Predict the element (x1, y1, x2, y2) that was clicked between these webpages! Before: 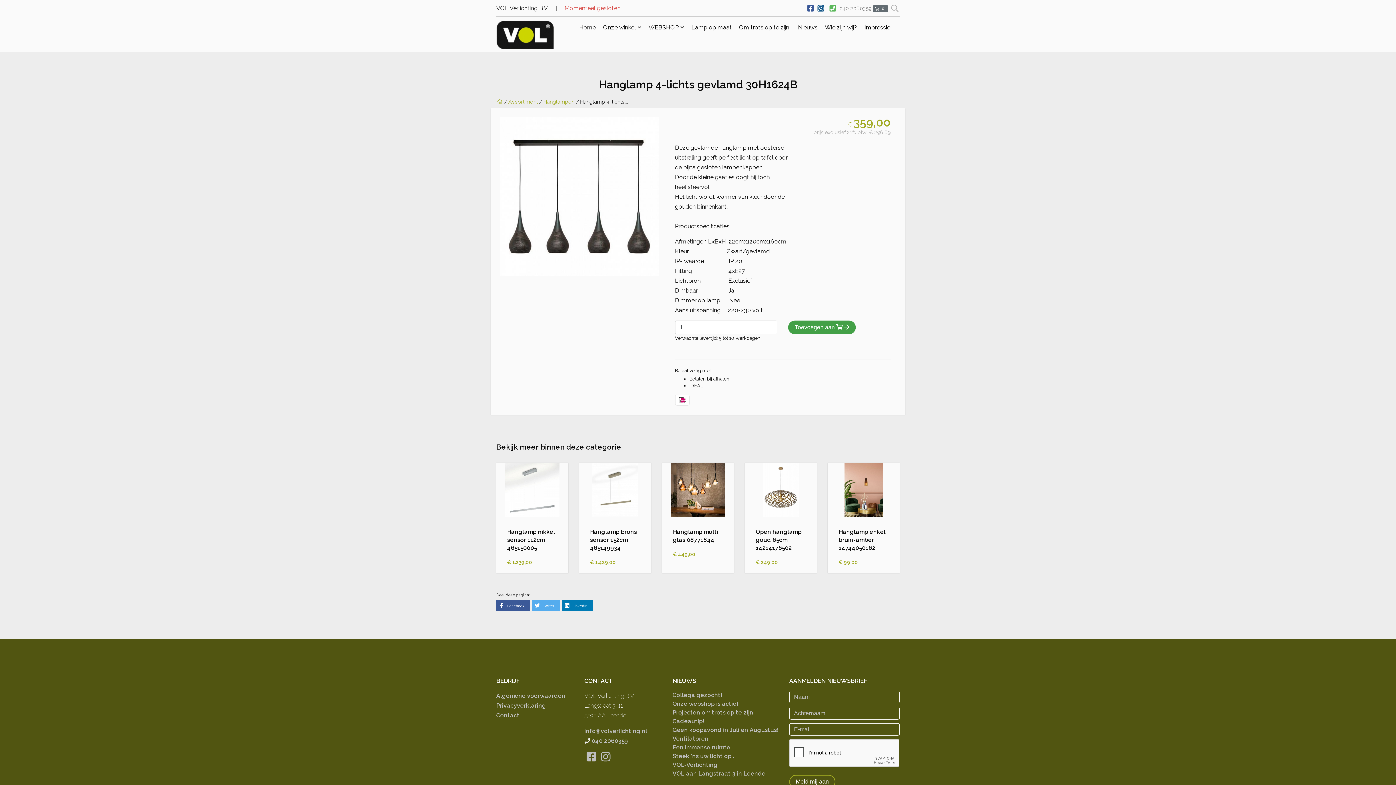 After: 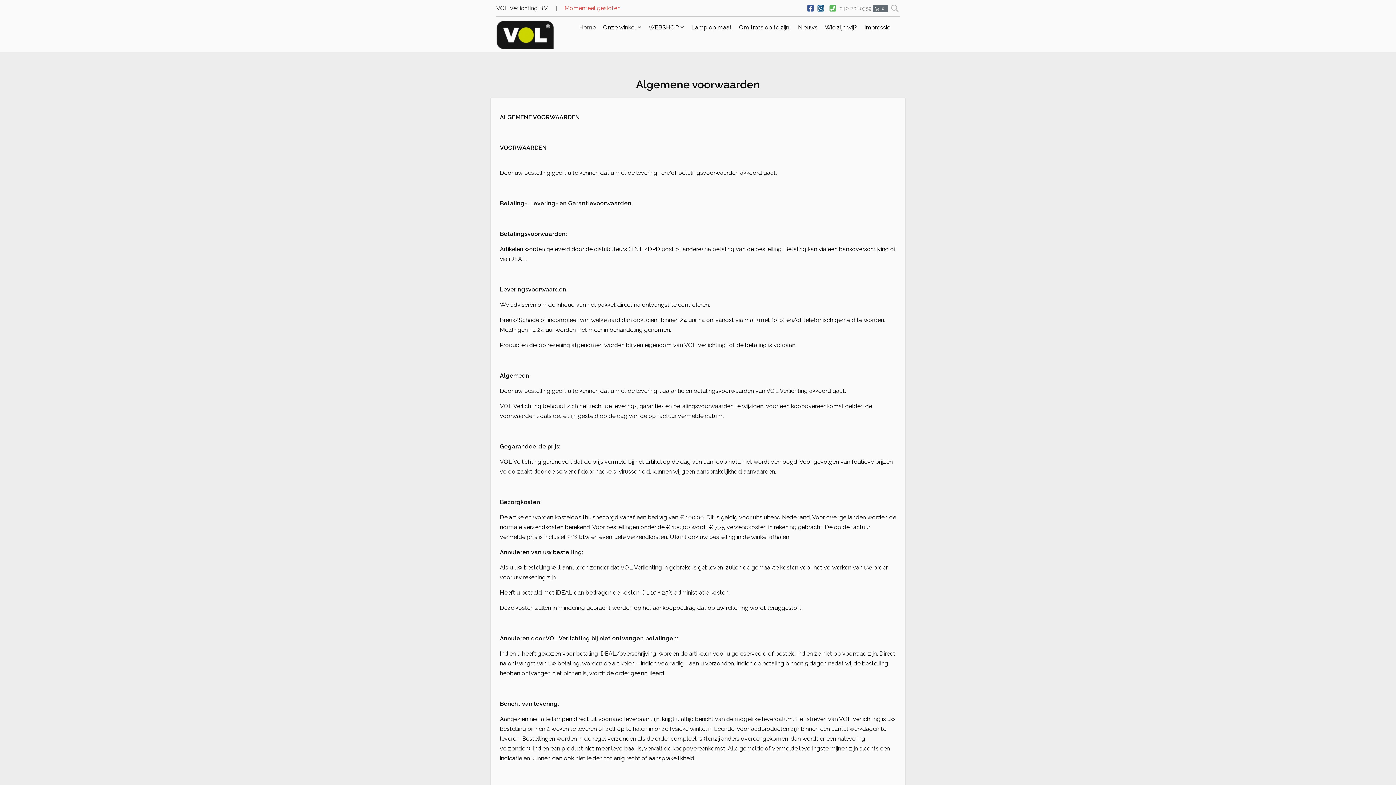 Action: label: Algemene voorwaarden
 bbox: (496, 692, 565, 699)